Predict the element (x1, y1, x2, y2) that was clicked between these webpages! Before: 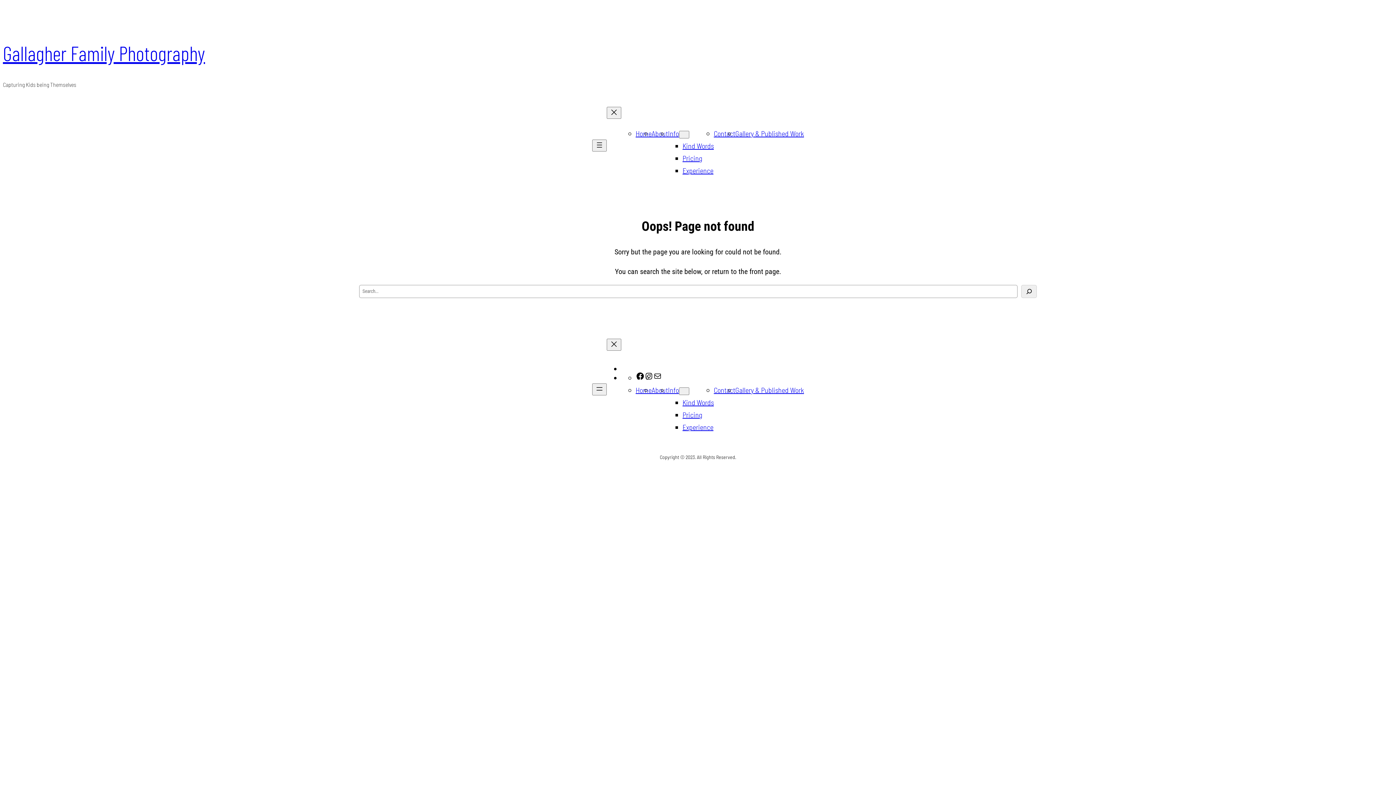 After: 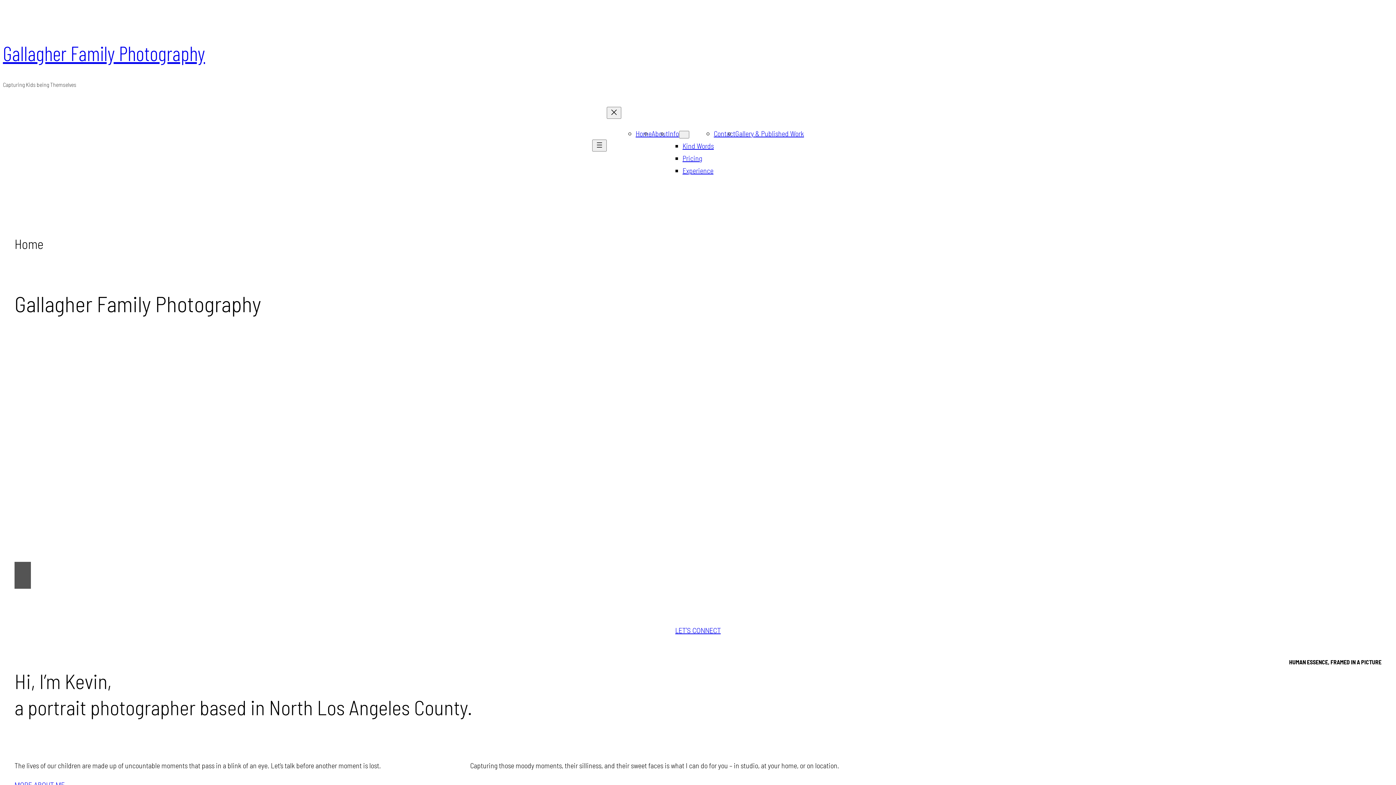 Action: label: Gallagher Family Photography bbox: (2, 40, 205, 64)